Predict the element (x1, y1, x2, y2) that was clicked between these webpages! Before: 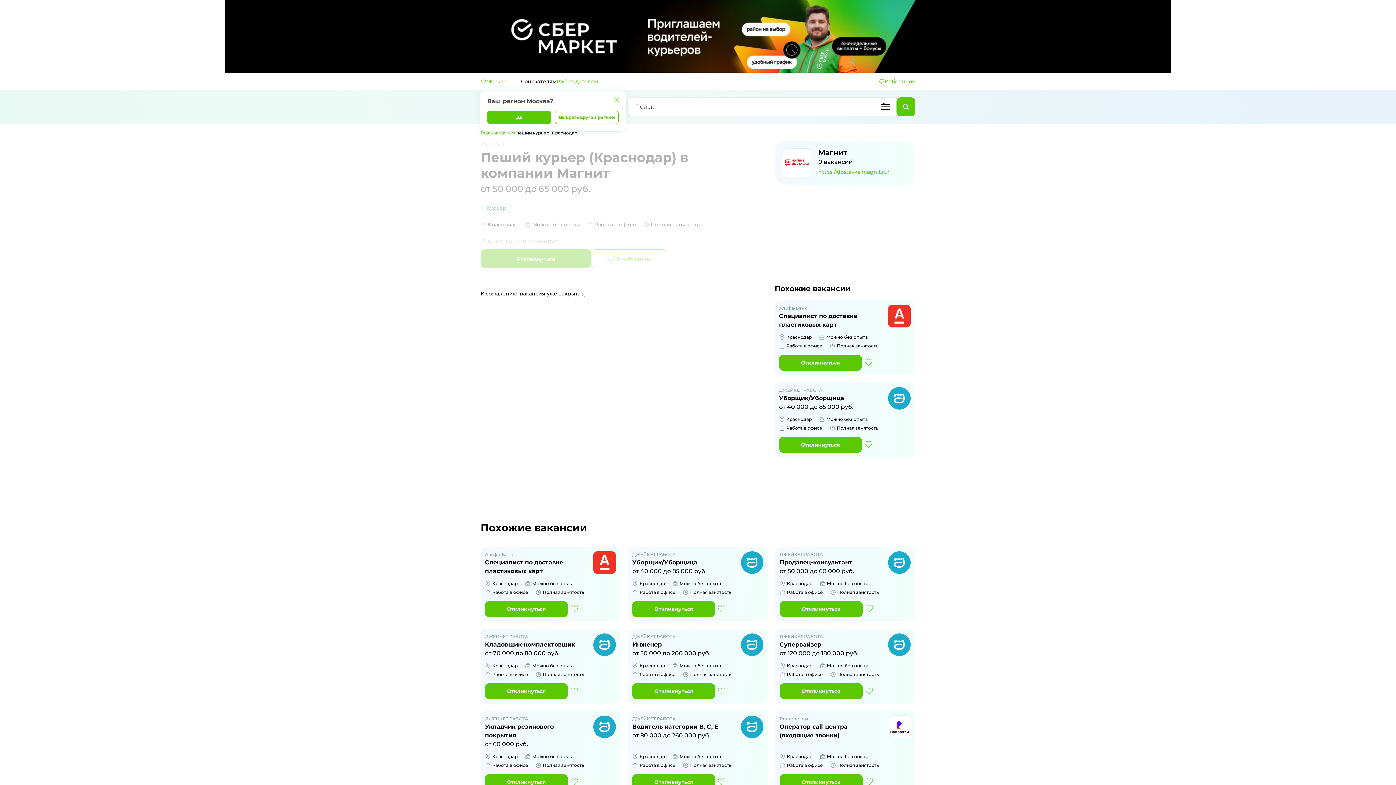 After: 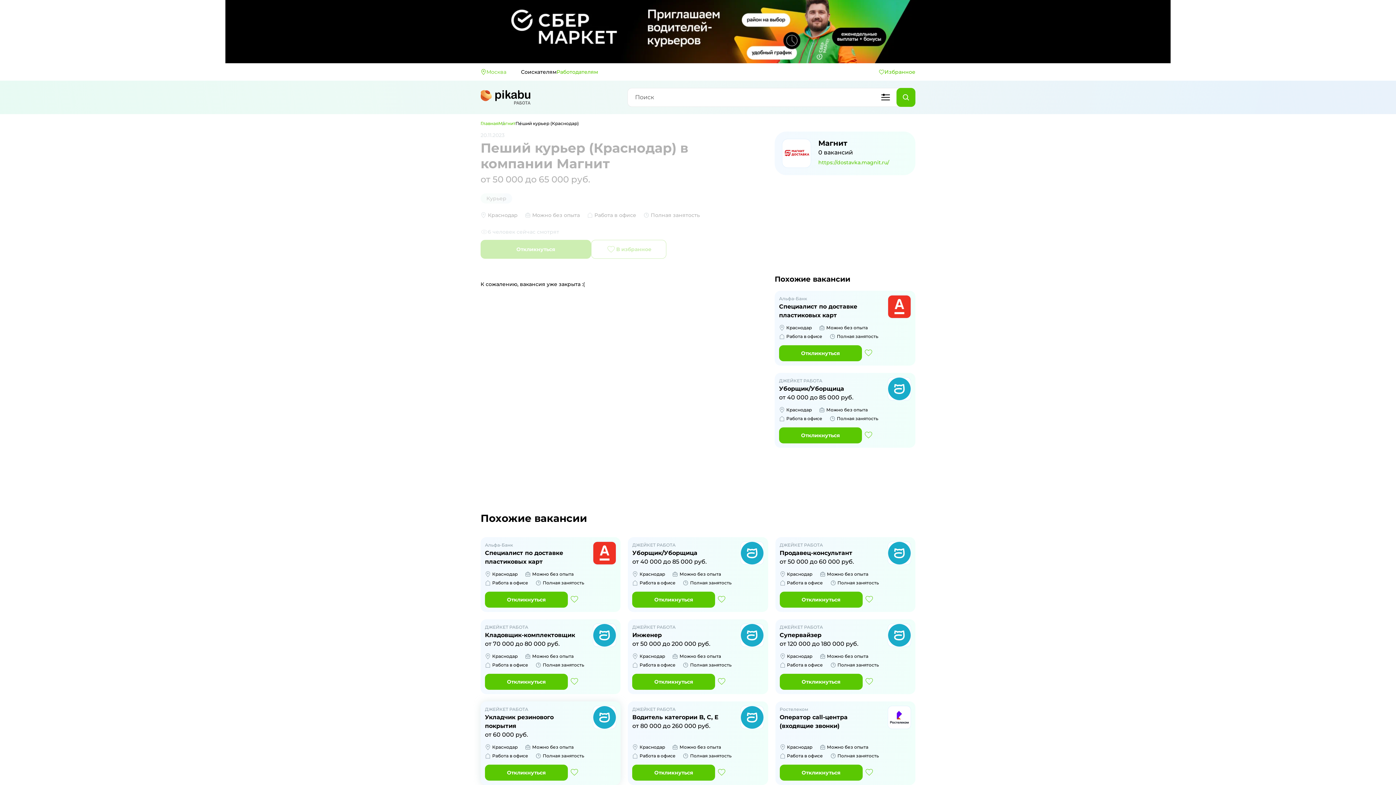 Action: label: ДЖЕЙКЕТ РАБОТА

Укладчик резинового покрытия

от 60 000 руб.

Краснодар
Можно без опыта
Работа в офисе
Полная занятость
Откликнуться bbox: (480, 711, 620, 794)